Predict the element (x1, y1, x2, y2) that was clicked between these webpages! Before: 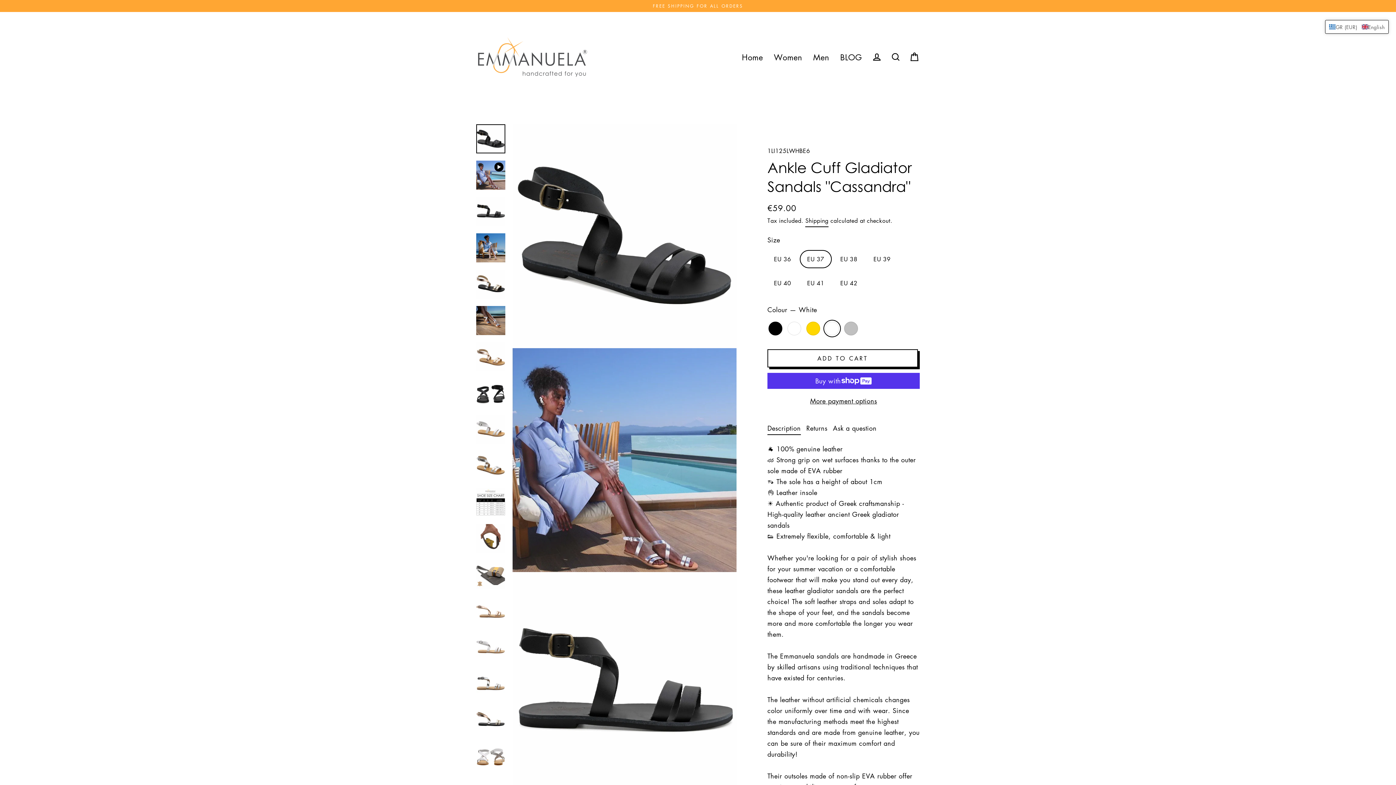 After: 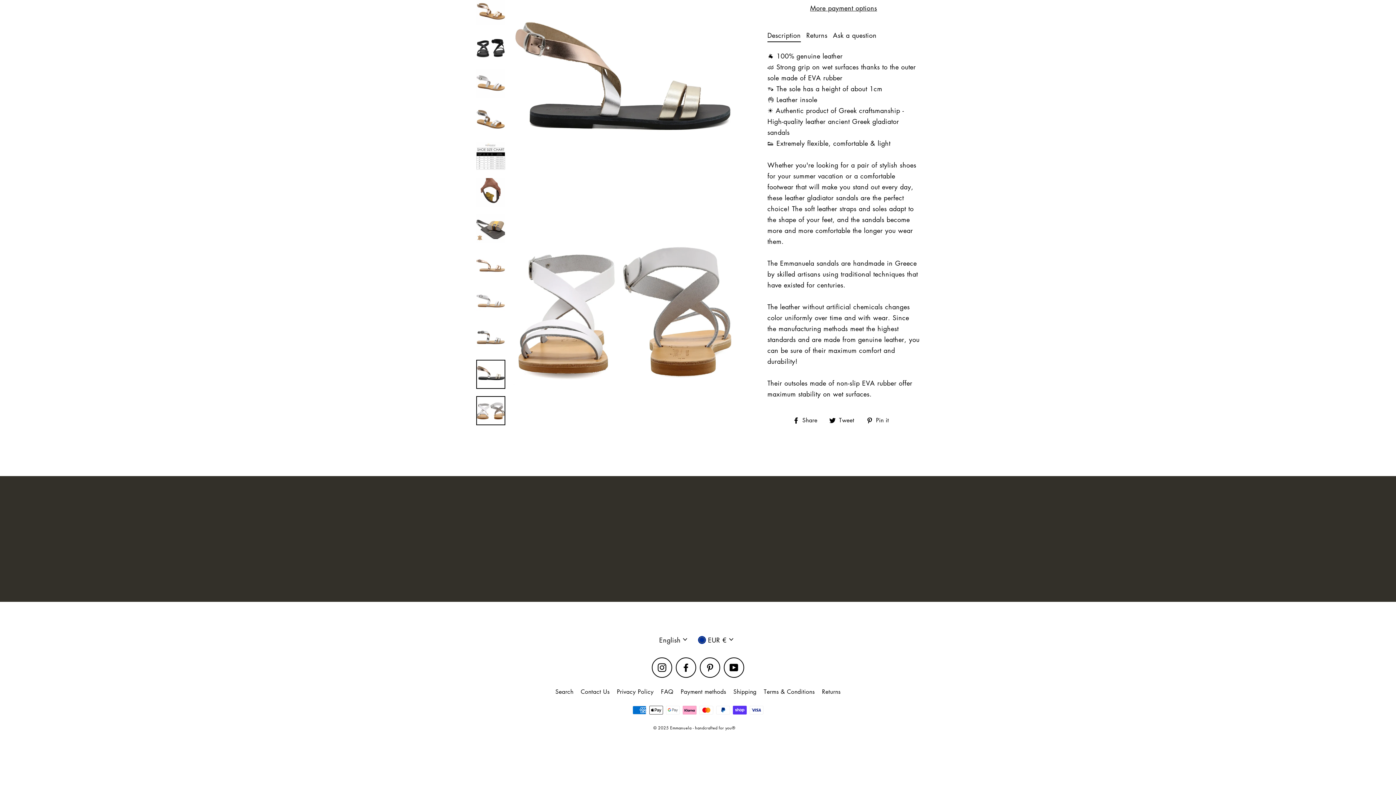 Action: bbox: (476, 742, 505, 771)